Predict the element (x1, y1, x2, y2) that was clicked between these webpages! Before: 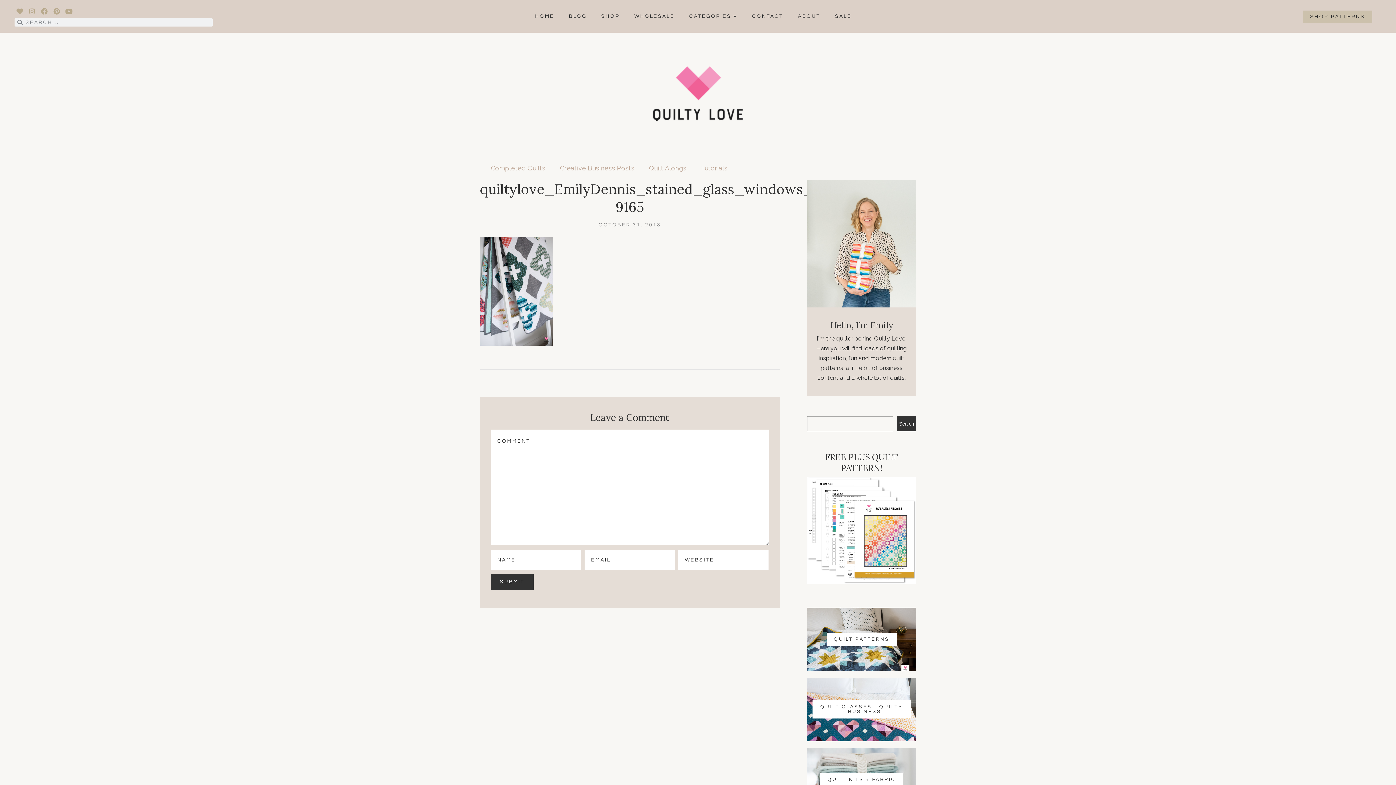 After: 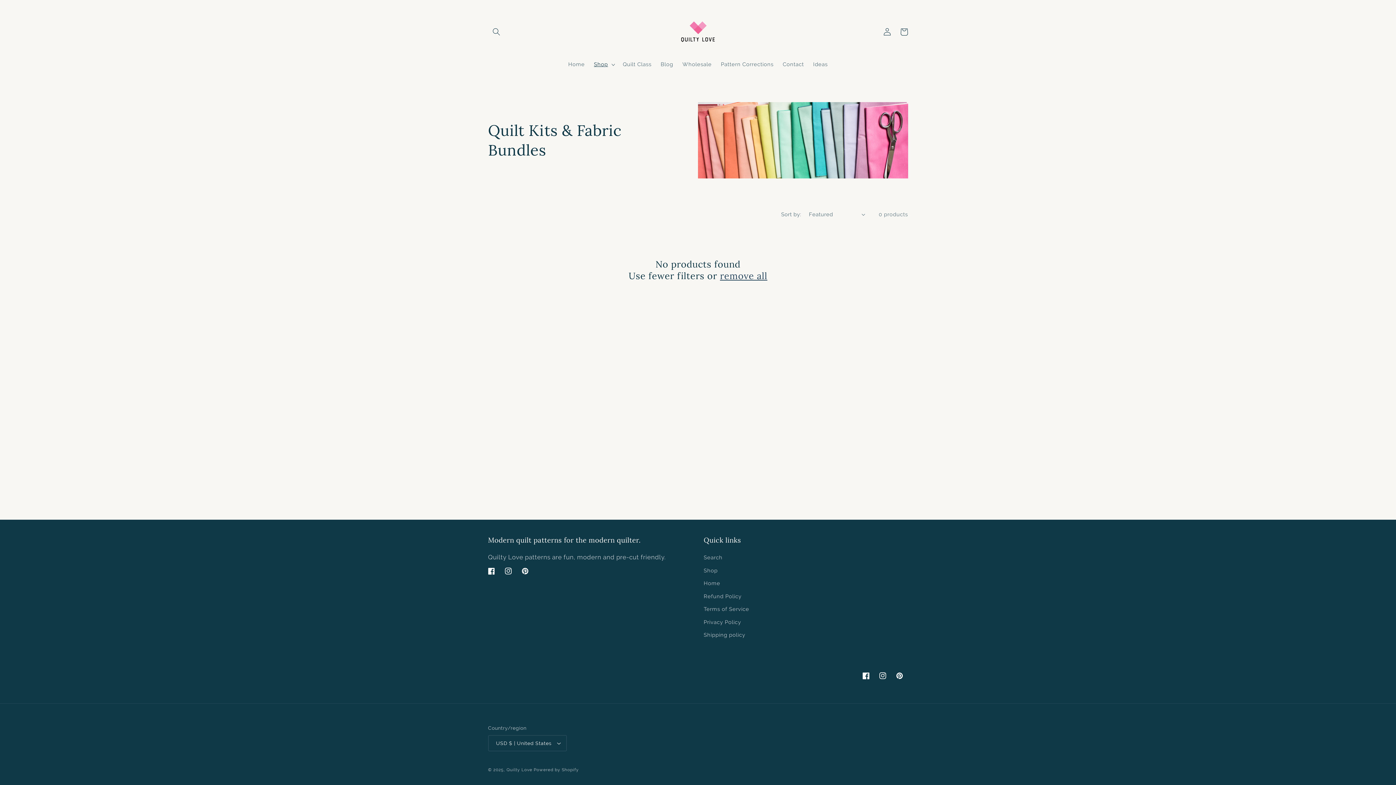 Action: bbox: (807, 748, 916, 811) label: QUILT KITS + FABRIC